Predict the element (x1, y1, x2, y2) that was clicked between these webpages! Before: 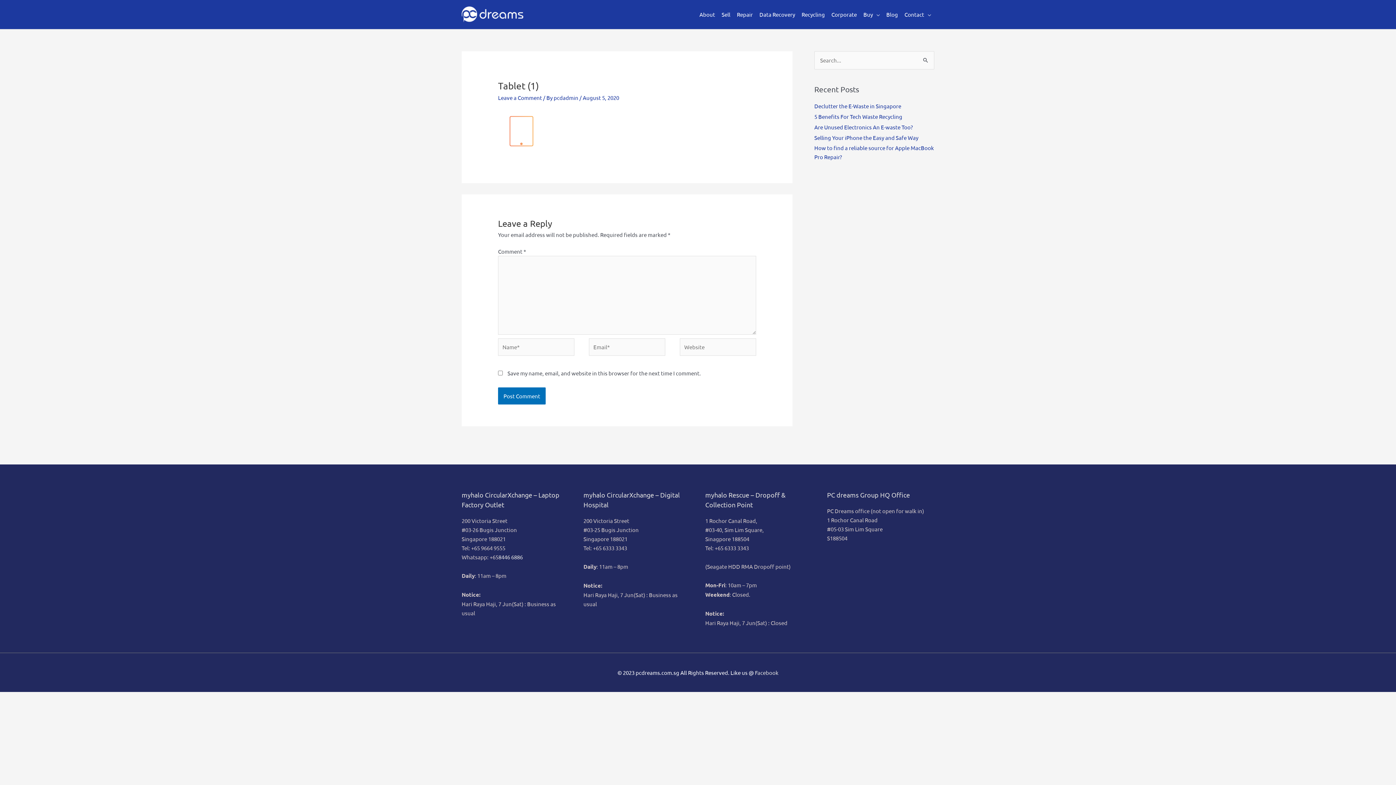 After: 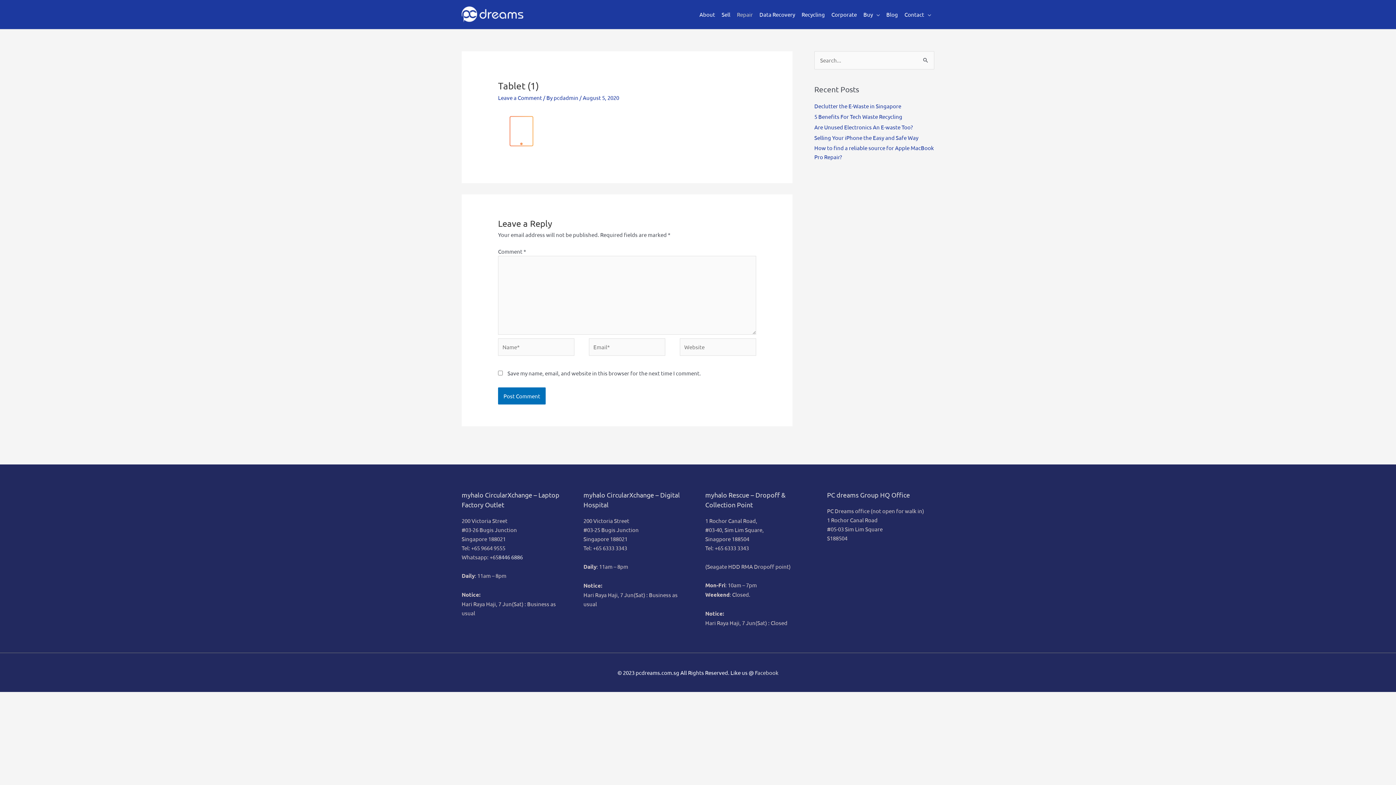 Action: bbox: (733, 0, 756, 29) label: Repair